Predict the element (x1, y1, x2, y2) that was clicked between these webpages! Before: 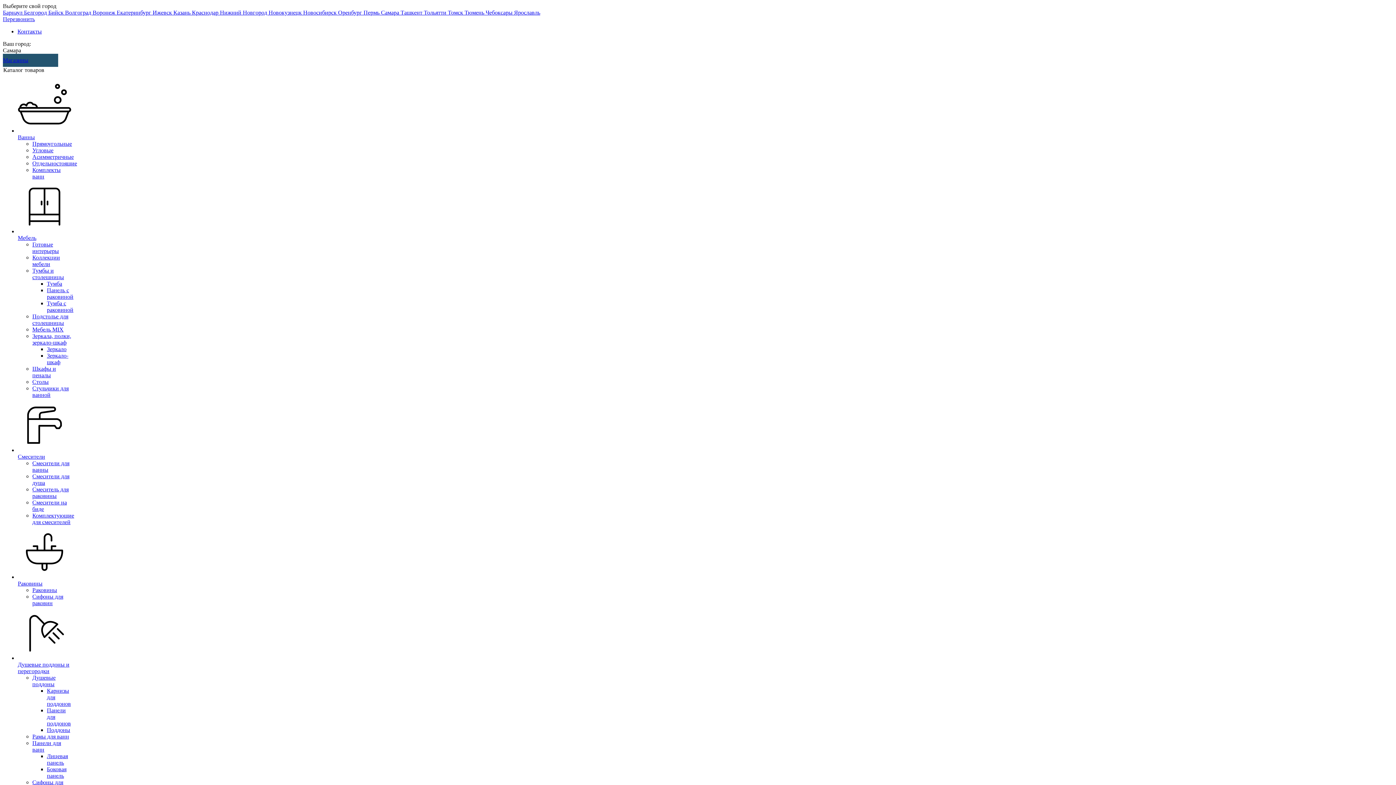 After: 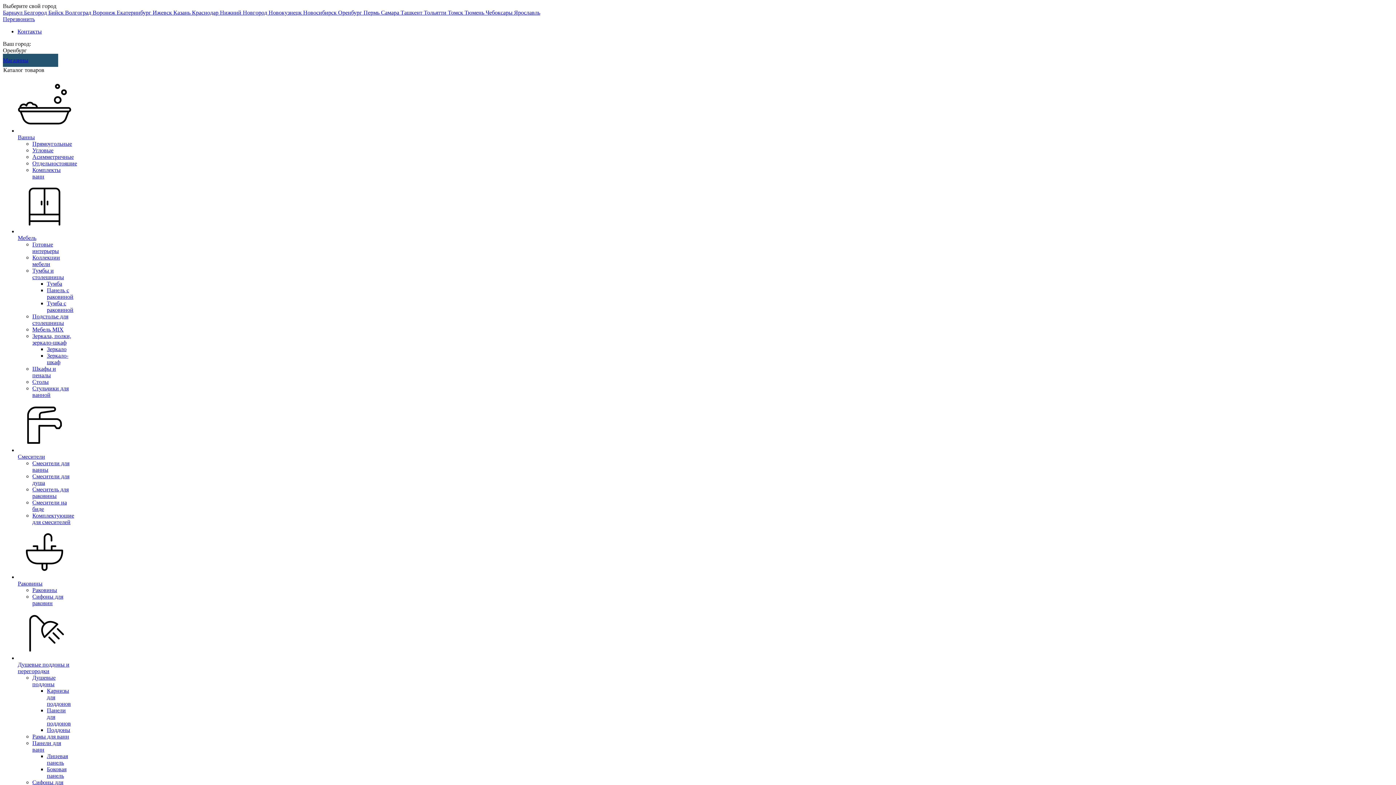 Action: label: Оренбург  bbox: (338, 9, 363, 15)